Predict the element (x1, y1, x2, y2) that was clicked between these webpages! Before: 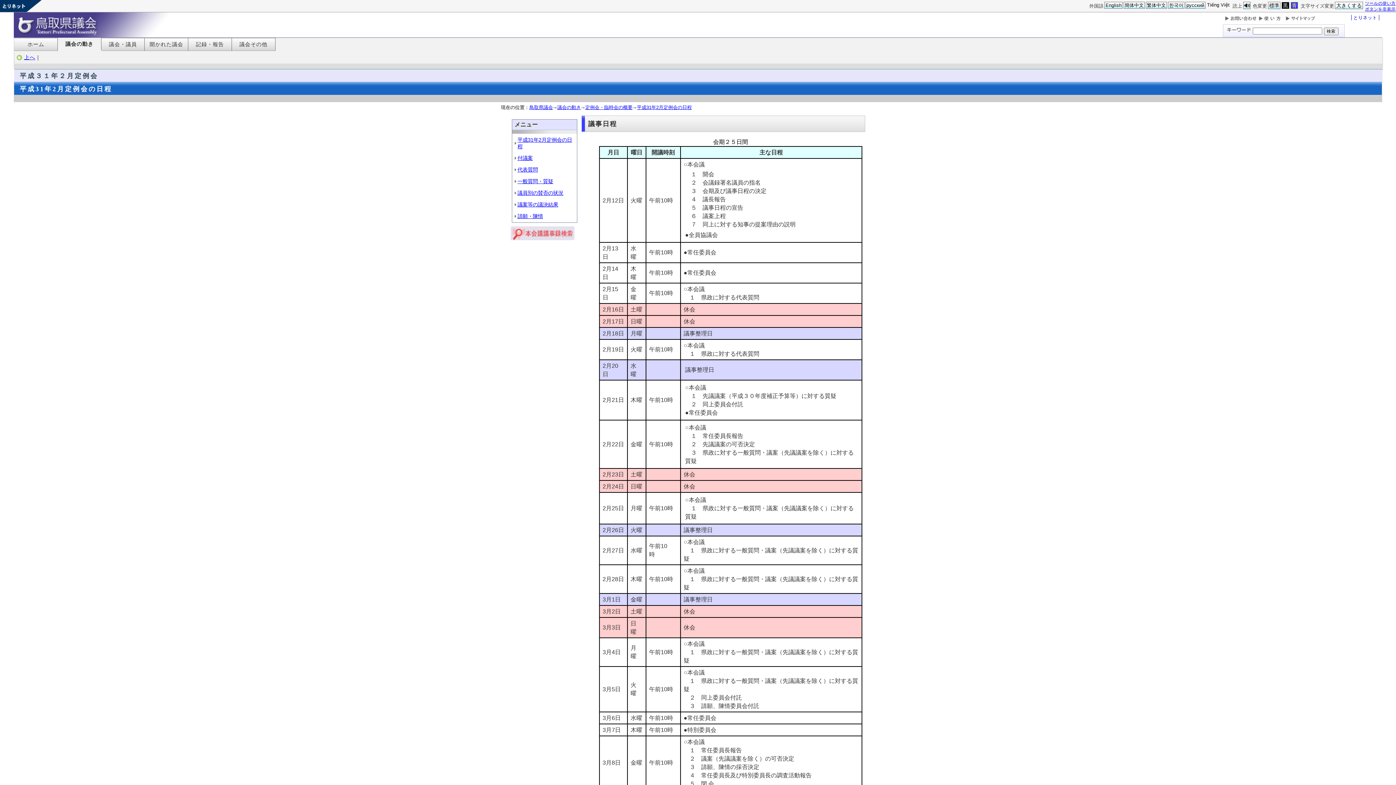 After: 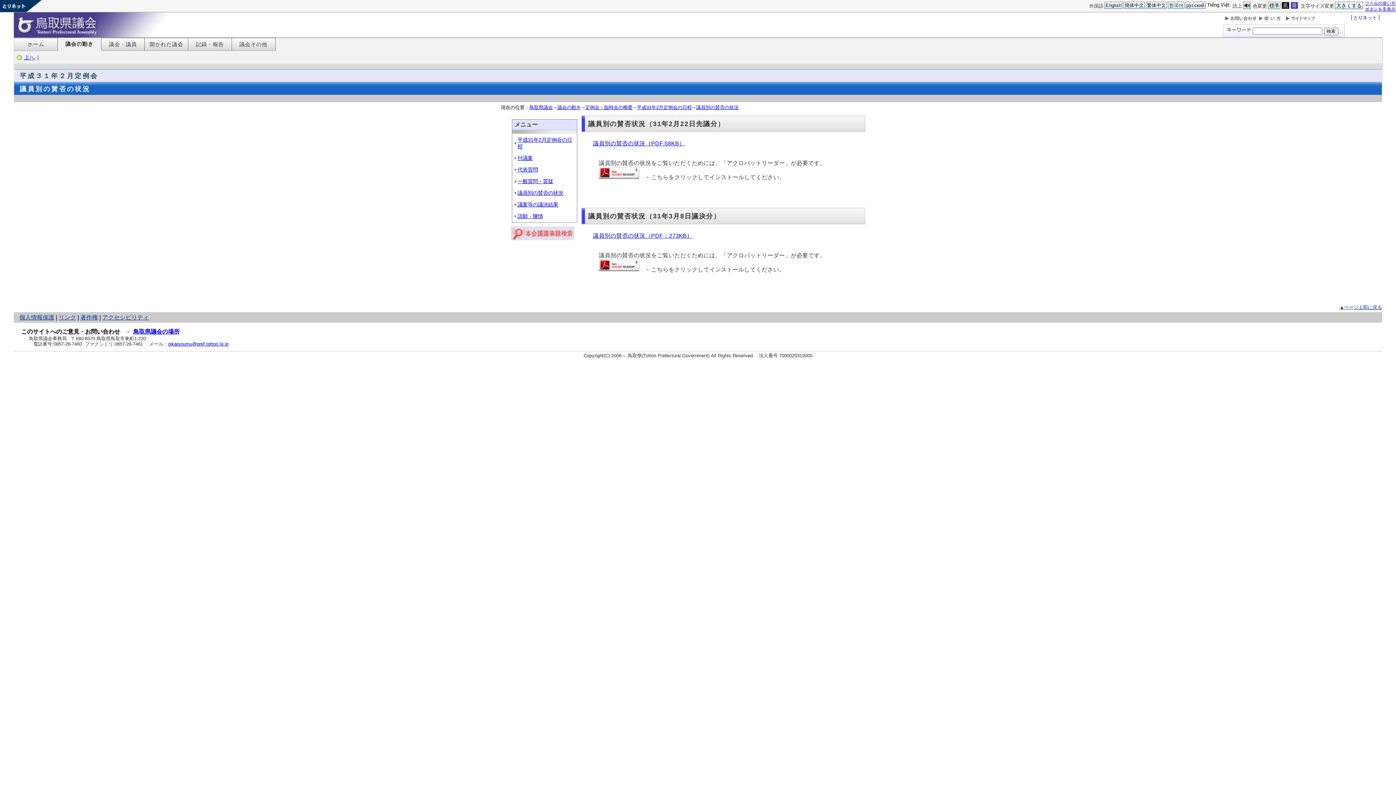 Action: label: 議員別の賛否の状況 bbox: (517, 190, 563, 196)